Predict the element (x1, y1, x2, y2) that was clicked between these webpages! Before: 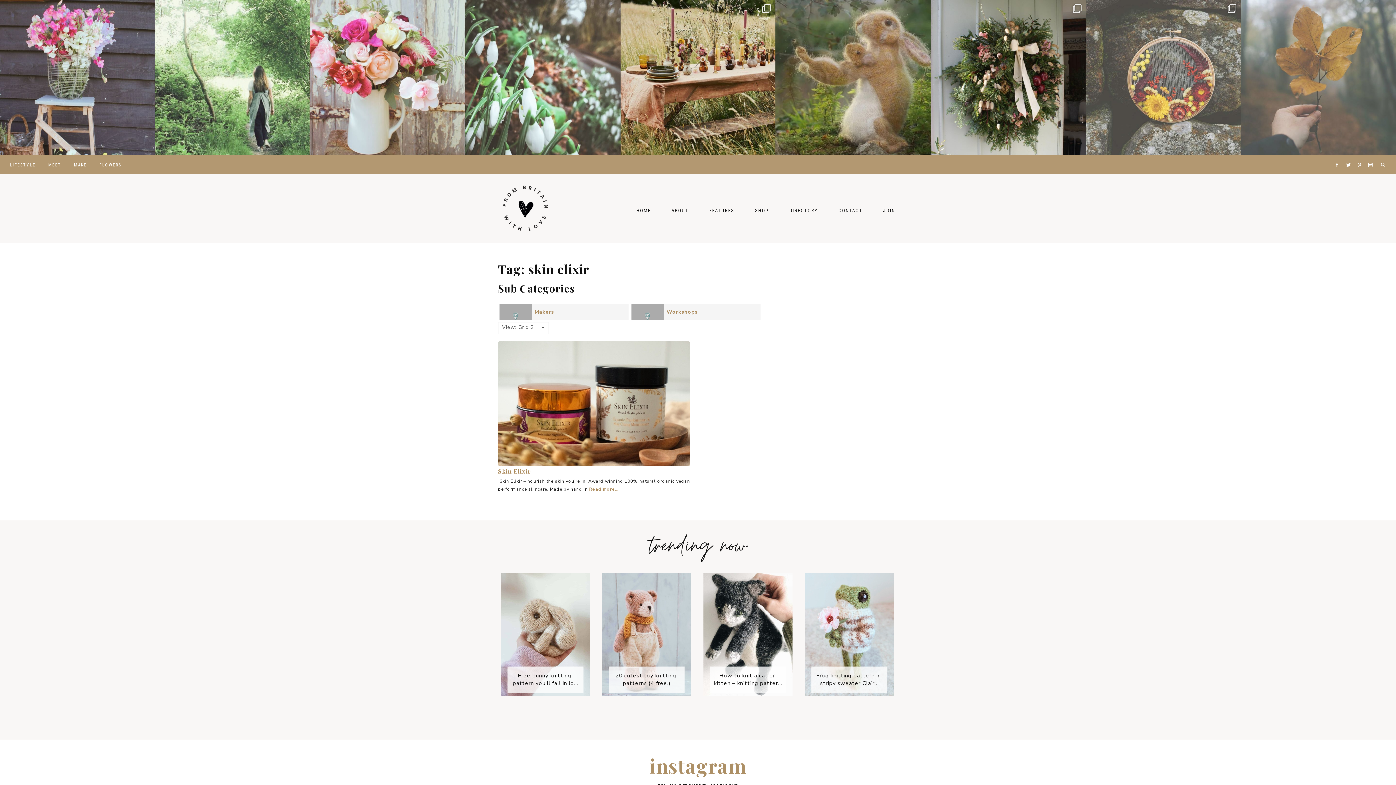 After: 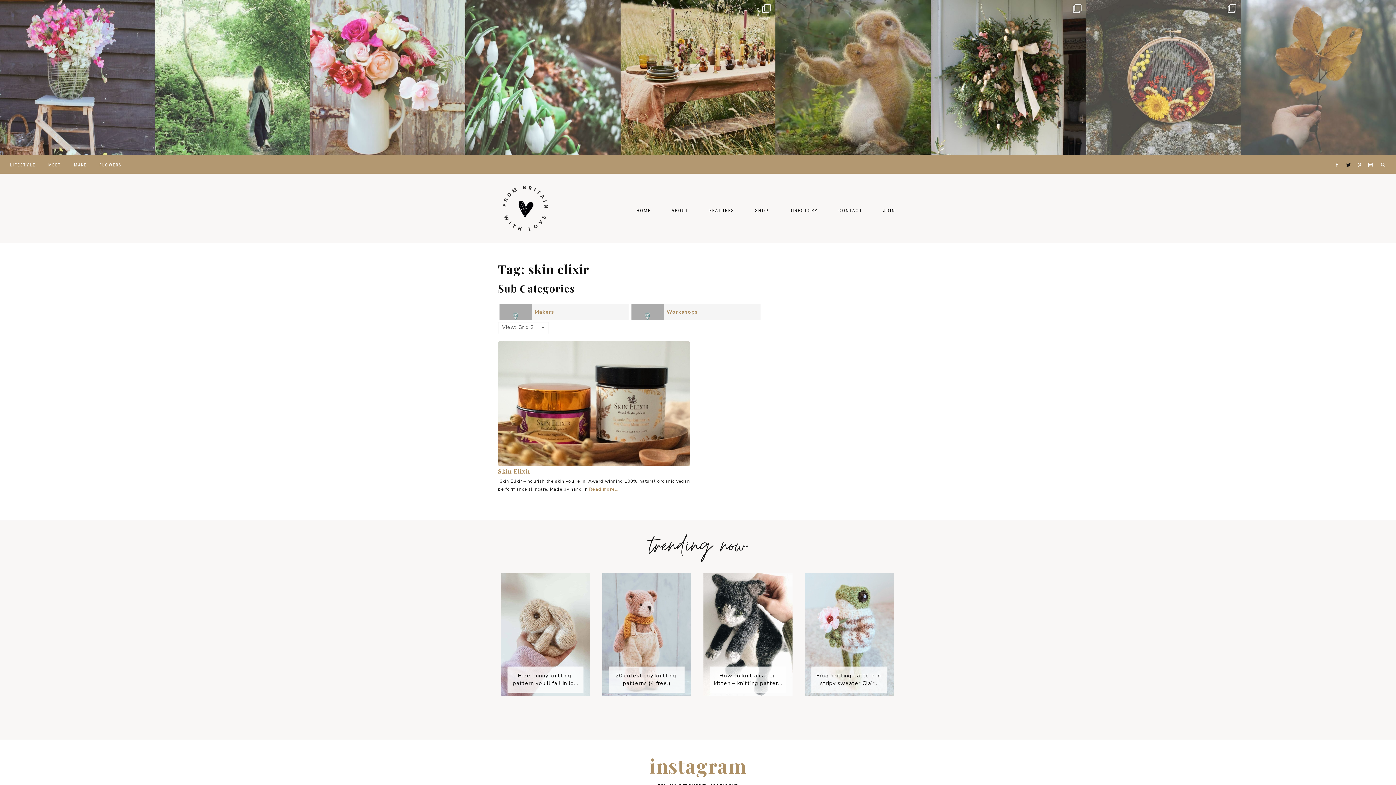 Action: bbox: (1345, 153, 1355, 158)